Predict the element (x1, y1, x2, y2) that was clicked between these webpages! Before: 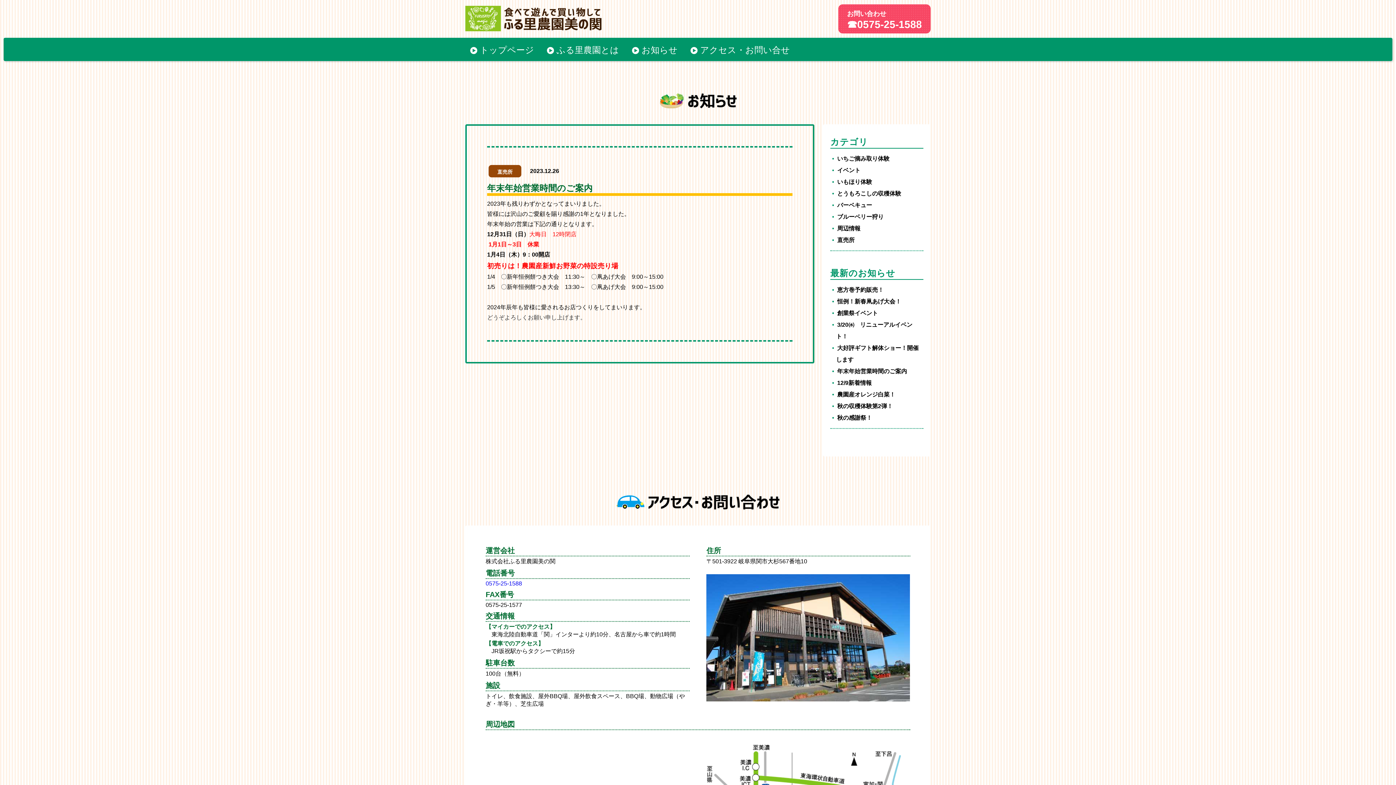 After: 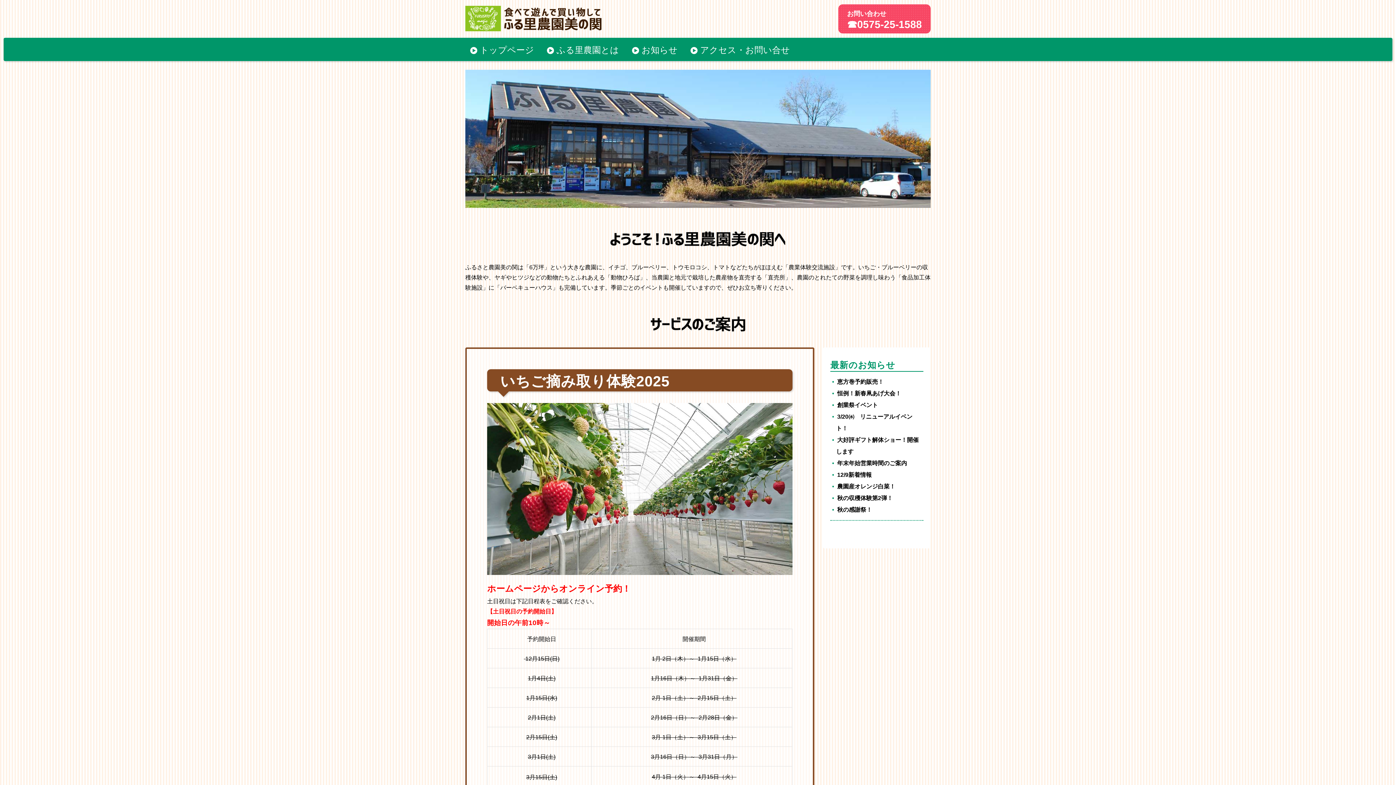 Action: label: ふる里農園とは bbox: (542, 40, 622, 58)